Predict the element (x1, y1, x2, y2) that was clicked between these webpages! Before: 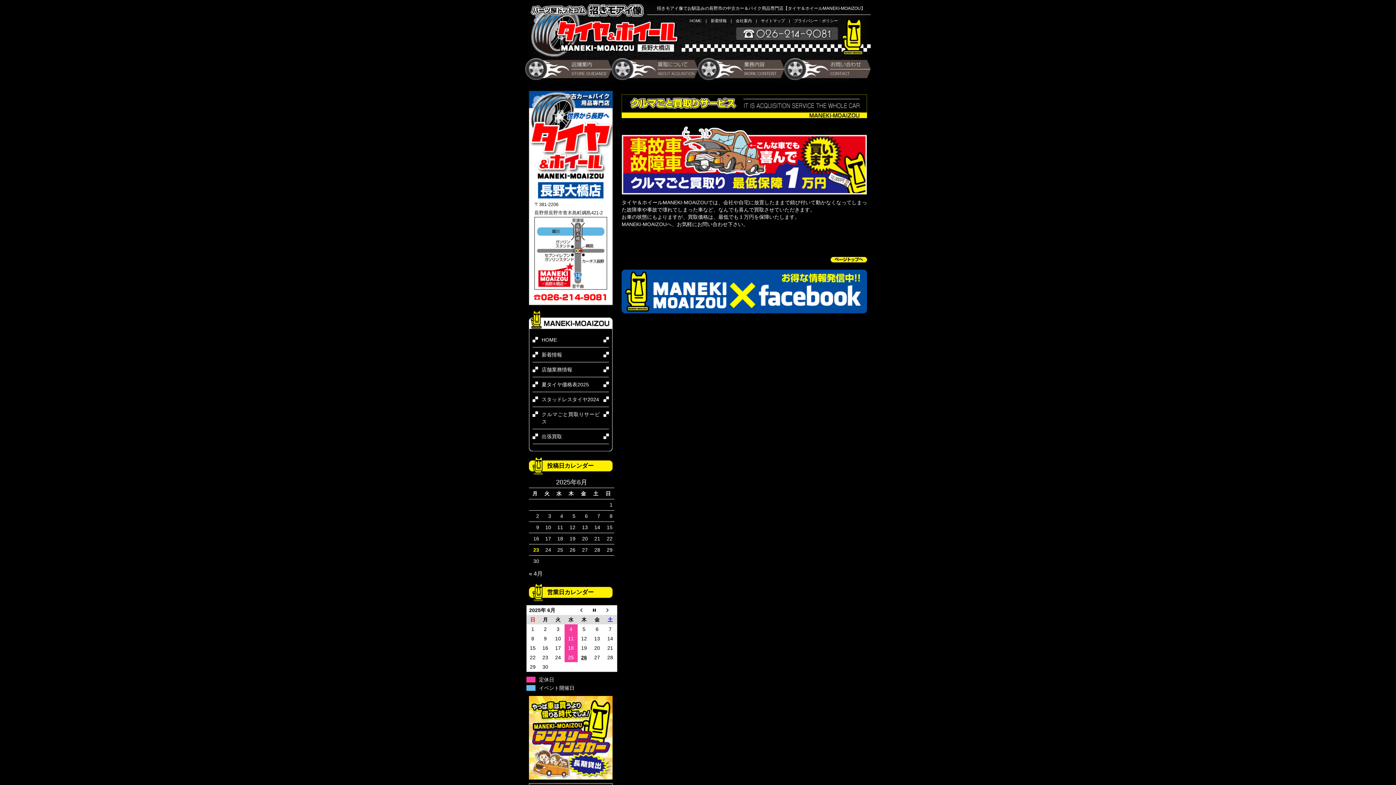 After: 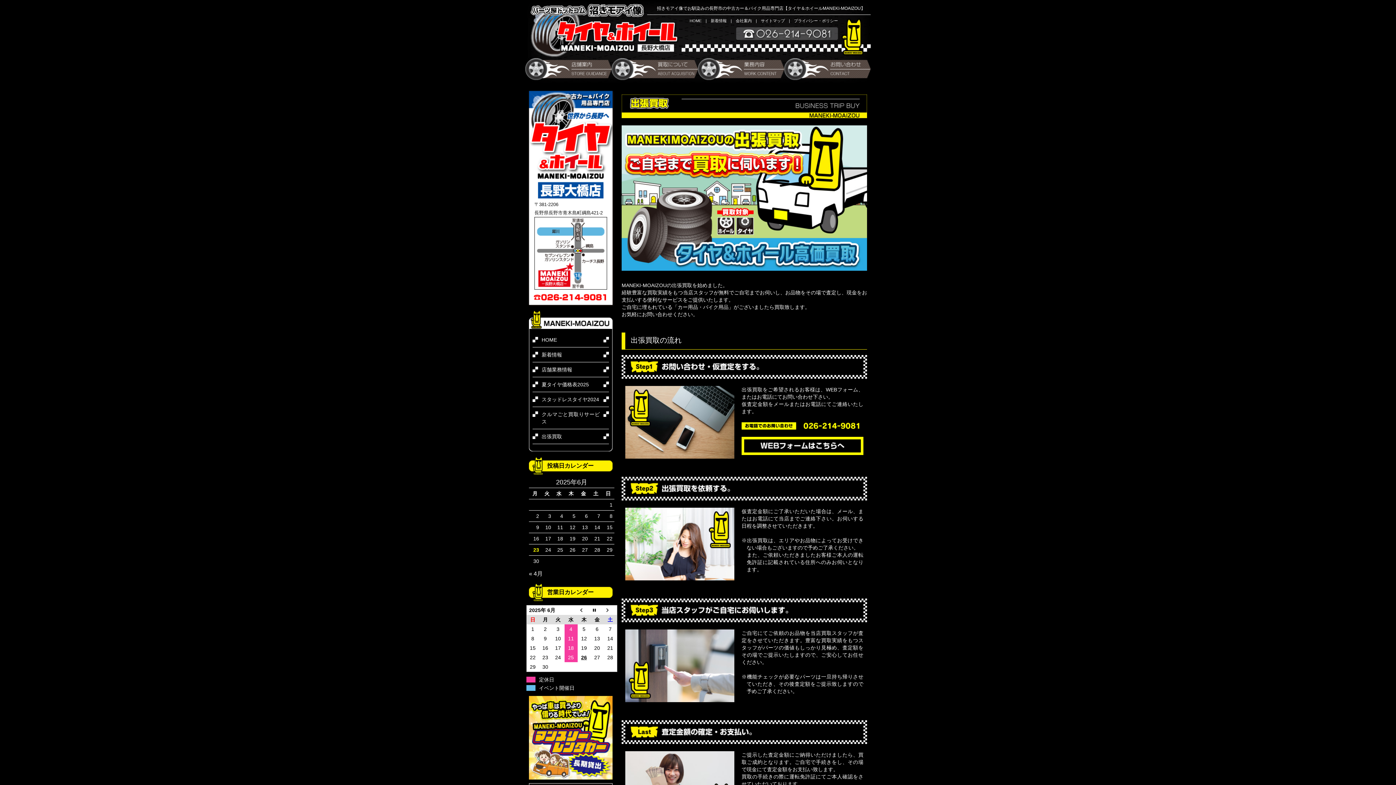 Action: label: 出張買取 bbox: (541, 433, 562, 439)